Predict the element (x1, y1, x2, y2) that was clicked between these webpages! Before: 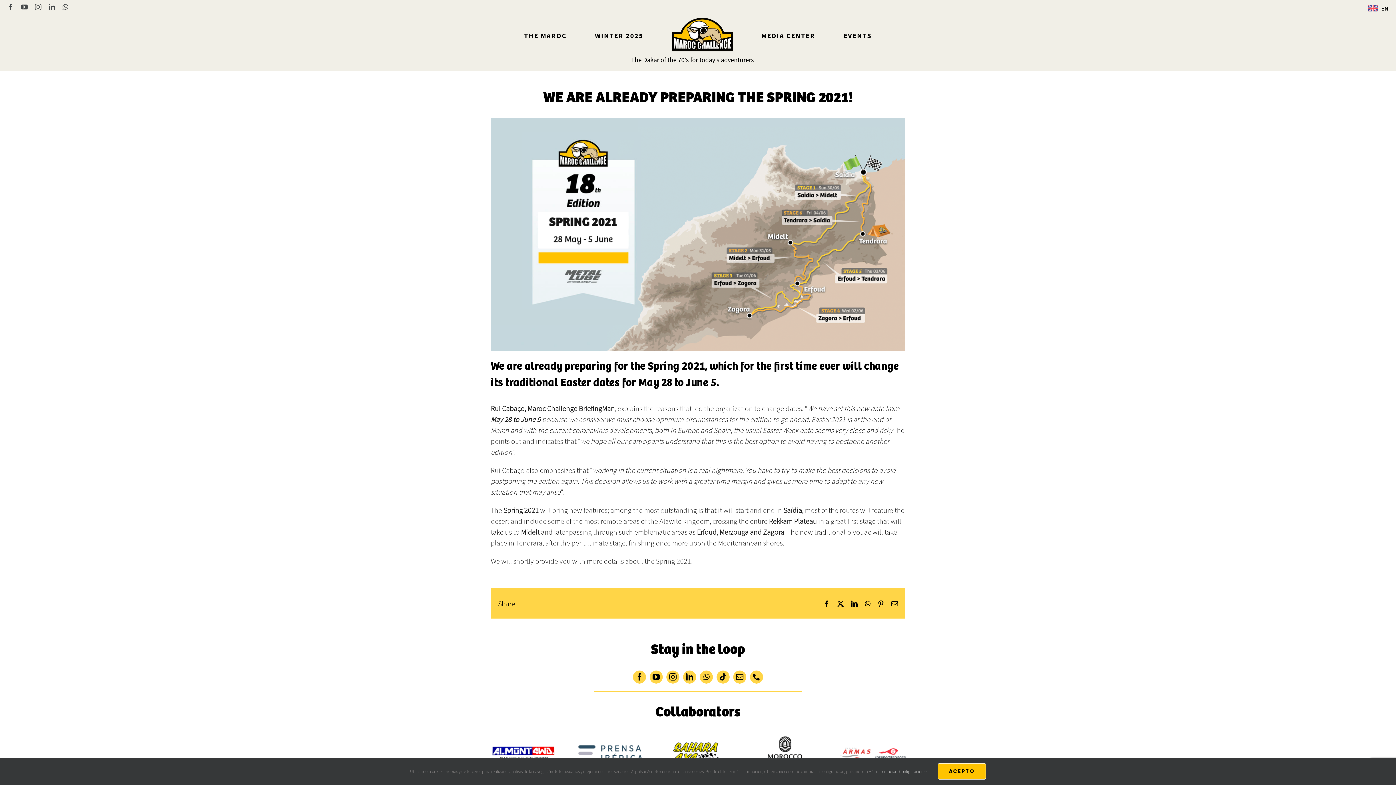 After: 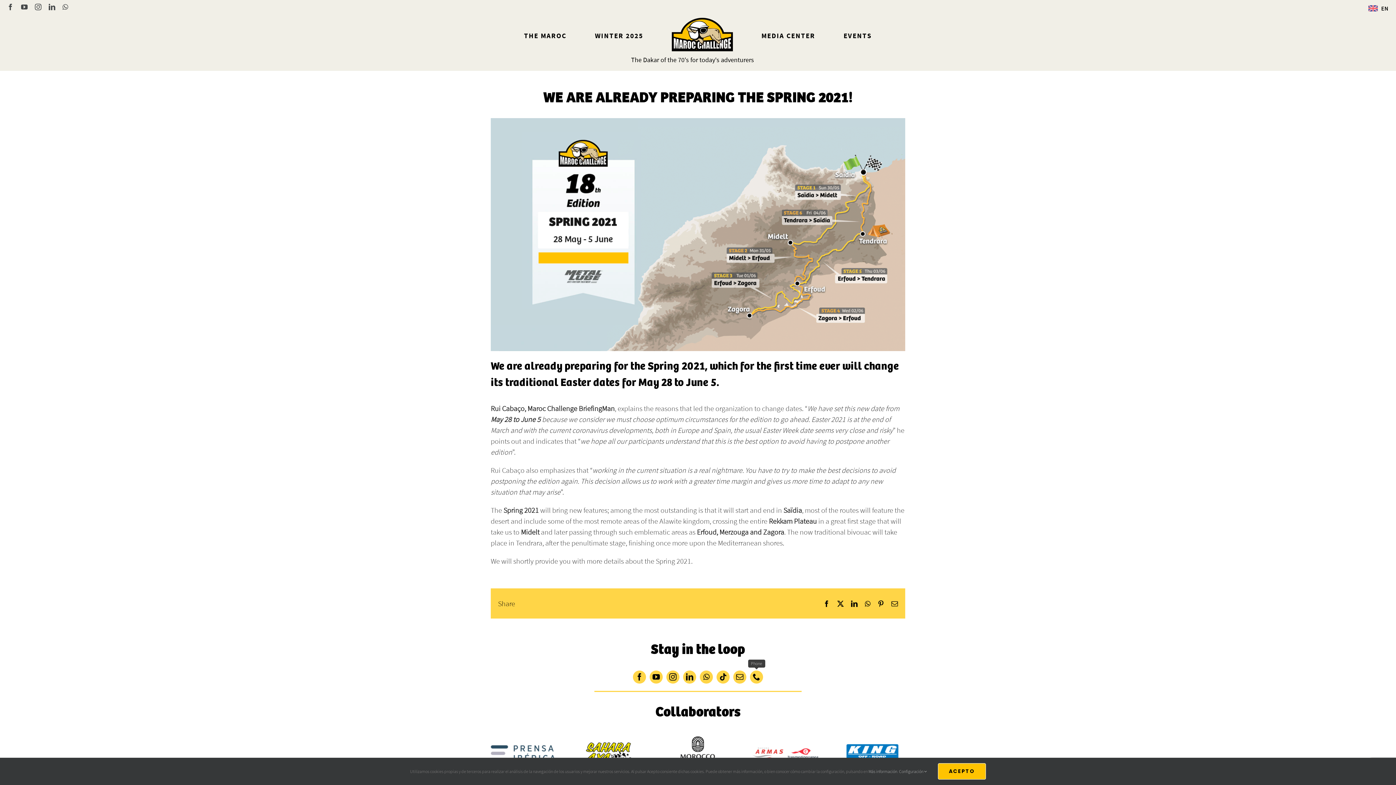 Action: bbox: (750, 671, 763, 684) label: phone